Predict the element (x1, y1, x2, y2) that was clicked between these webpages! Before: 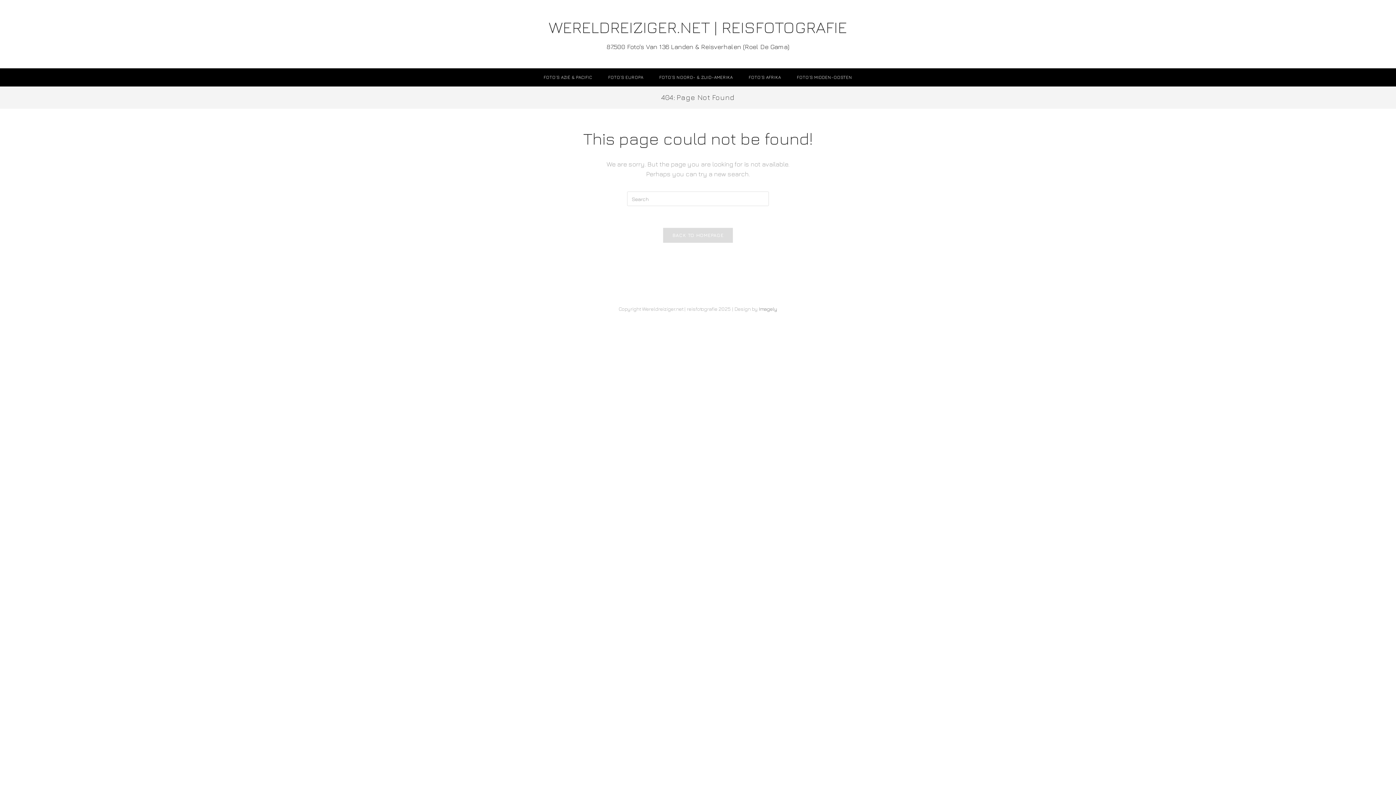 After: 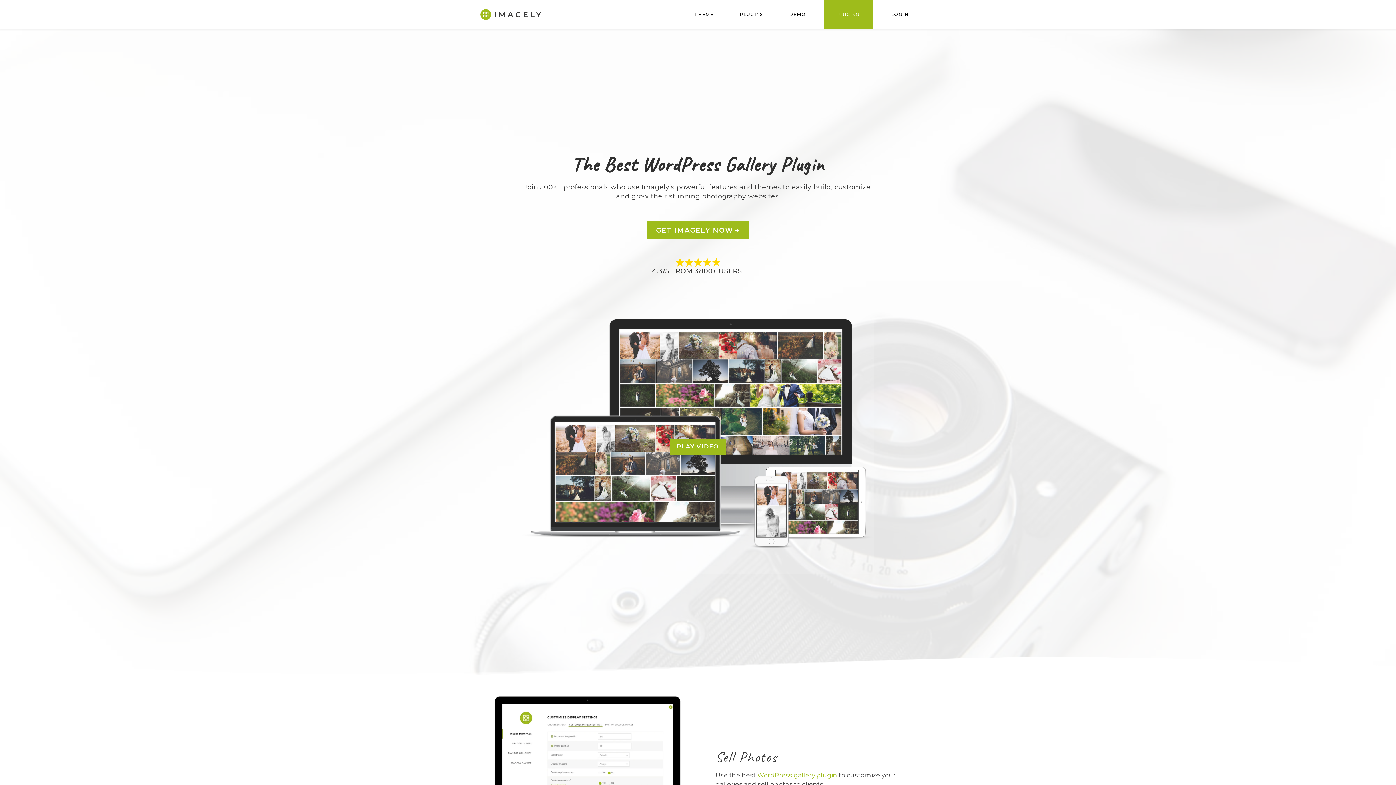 Action: label: Imagely bbox: (759, 305, 777, 312)